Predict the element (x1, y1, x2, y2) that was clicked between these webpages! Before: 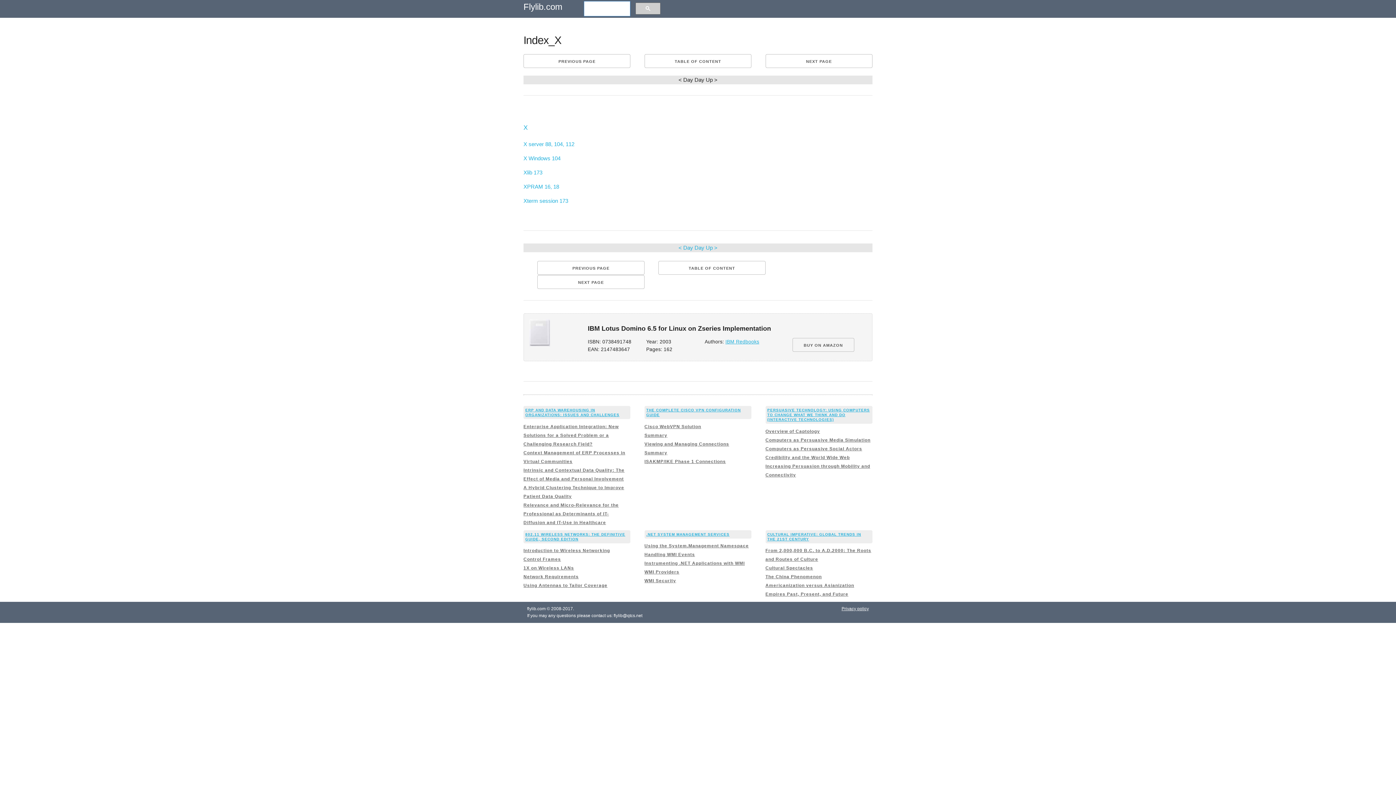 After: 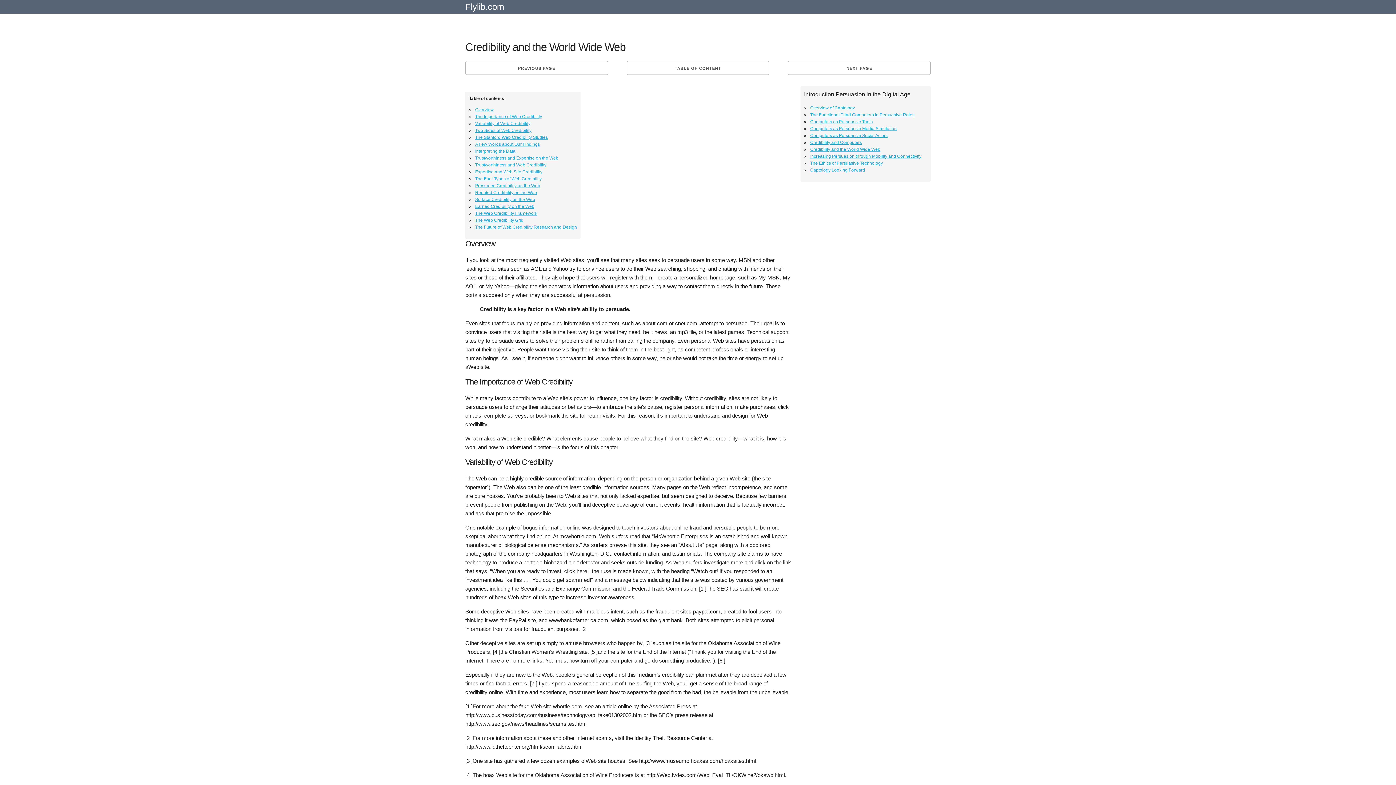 Action: label: Credibility and the World Wide Web bbox: (765, 455, 850, 460)